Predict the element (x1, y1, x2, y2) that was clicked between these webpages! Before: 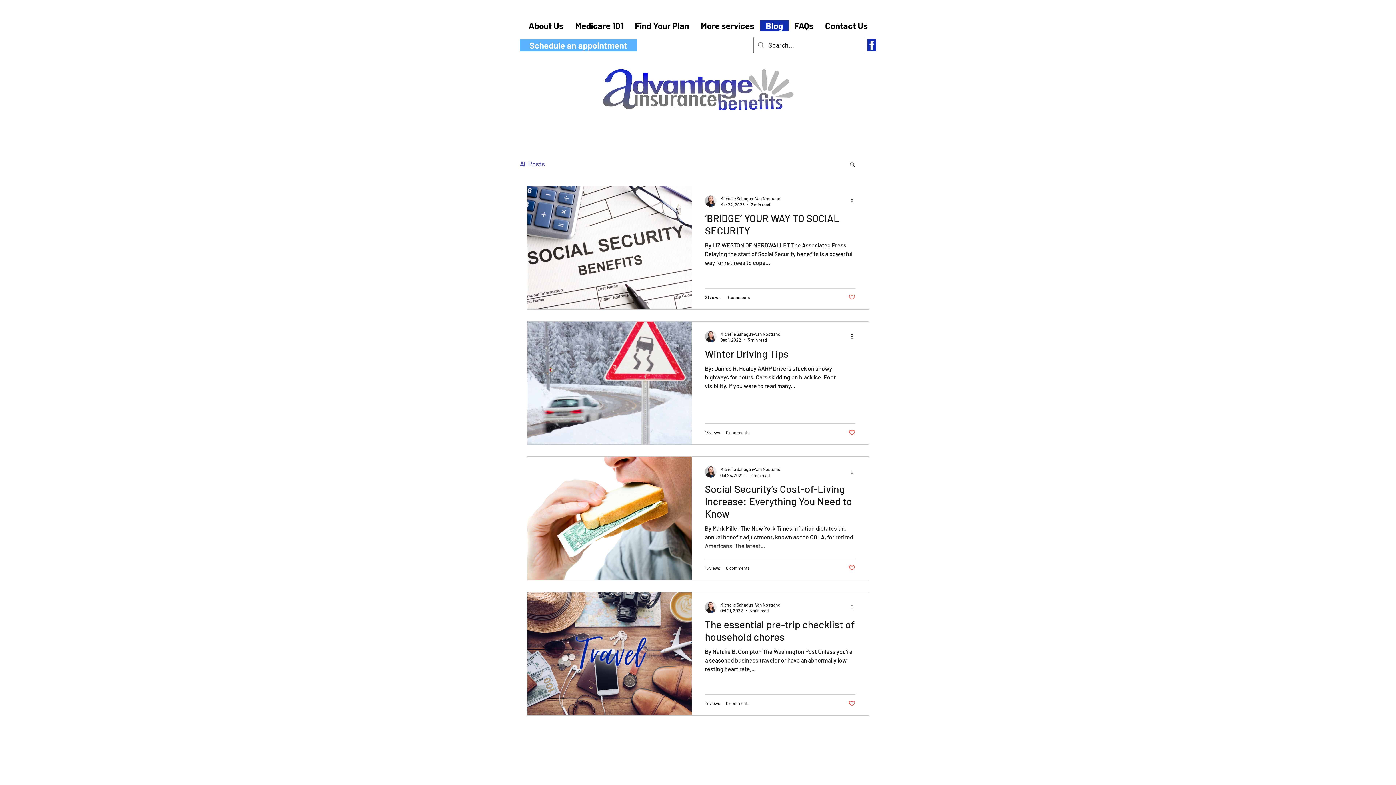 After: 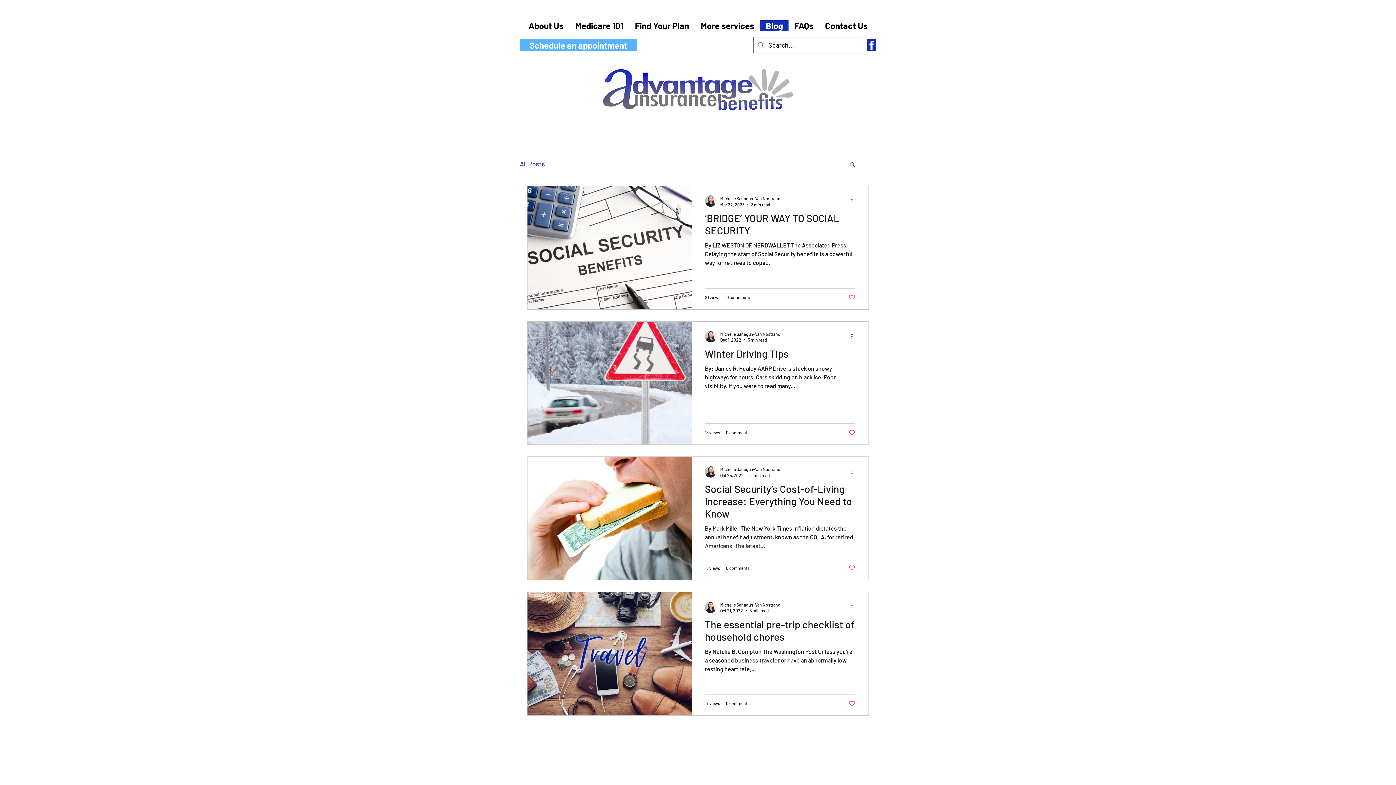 Action: label: All Posts bbox: (520, 160, 545, 168)